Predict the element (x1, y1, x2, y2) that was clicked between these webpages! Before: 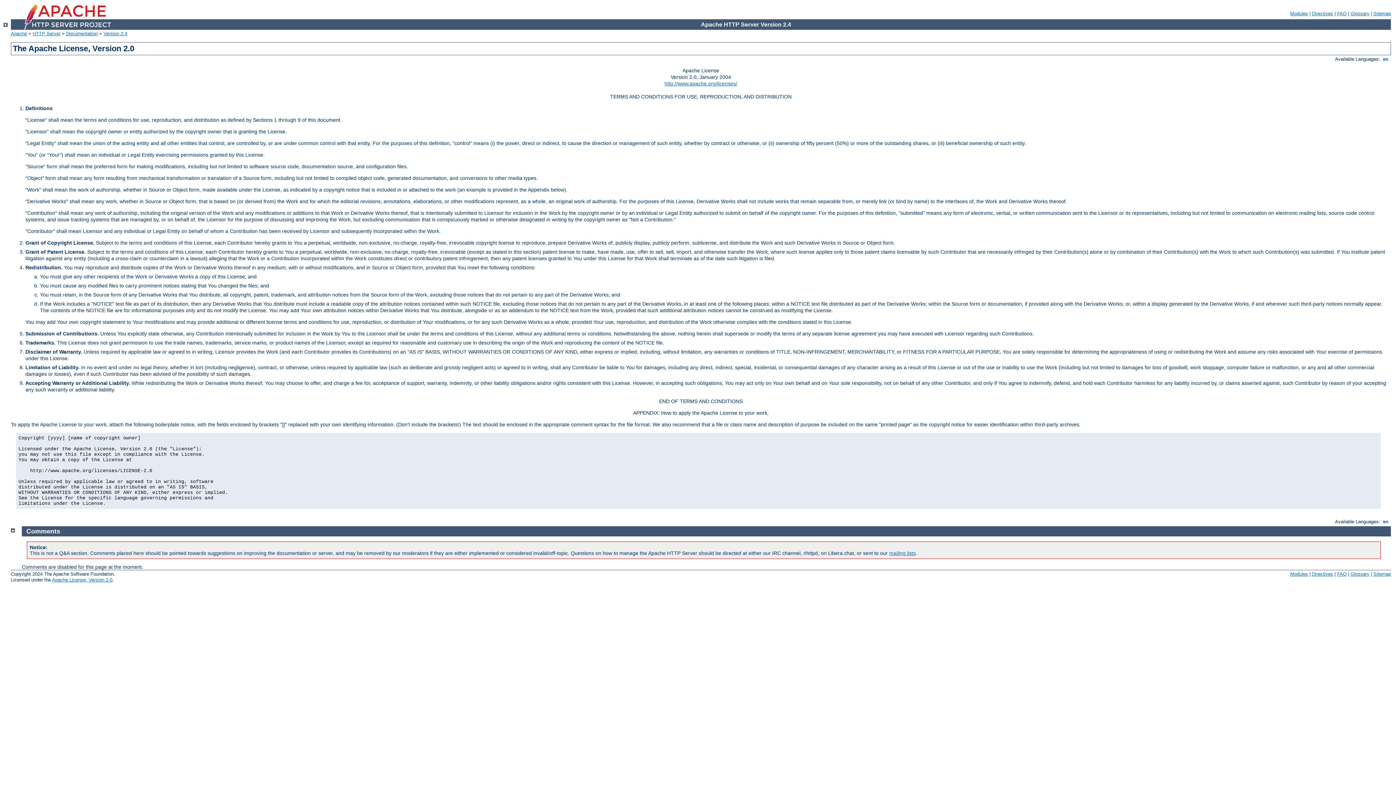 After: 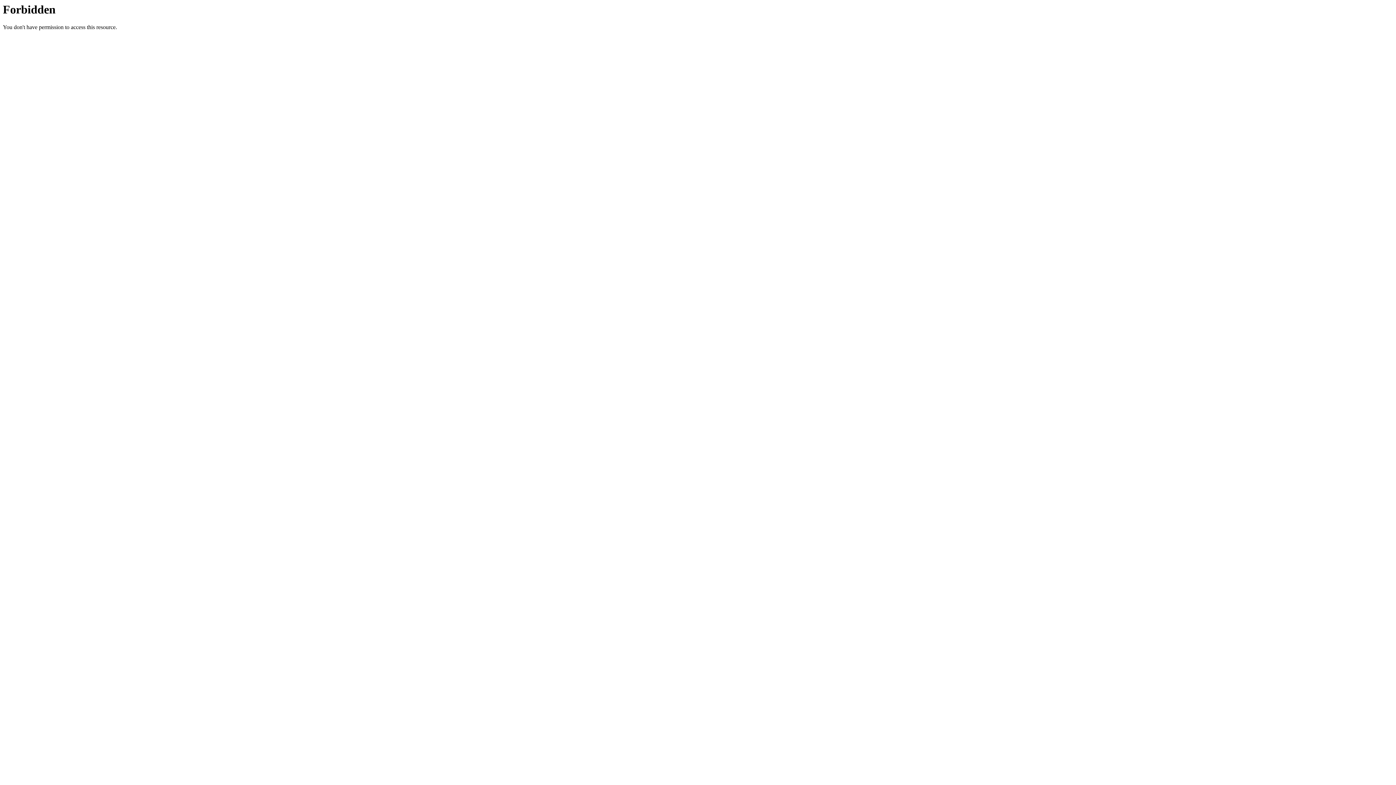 Action: bbox: (1337, 10, 1346, 16) label: FAQ